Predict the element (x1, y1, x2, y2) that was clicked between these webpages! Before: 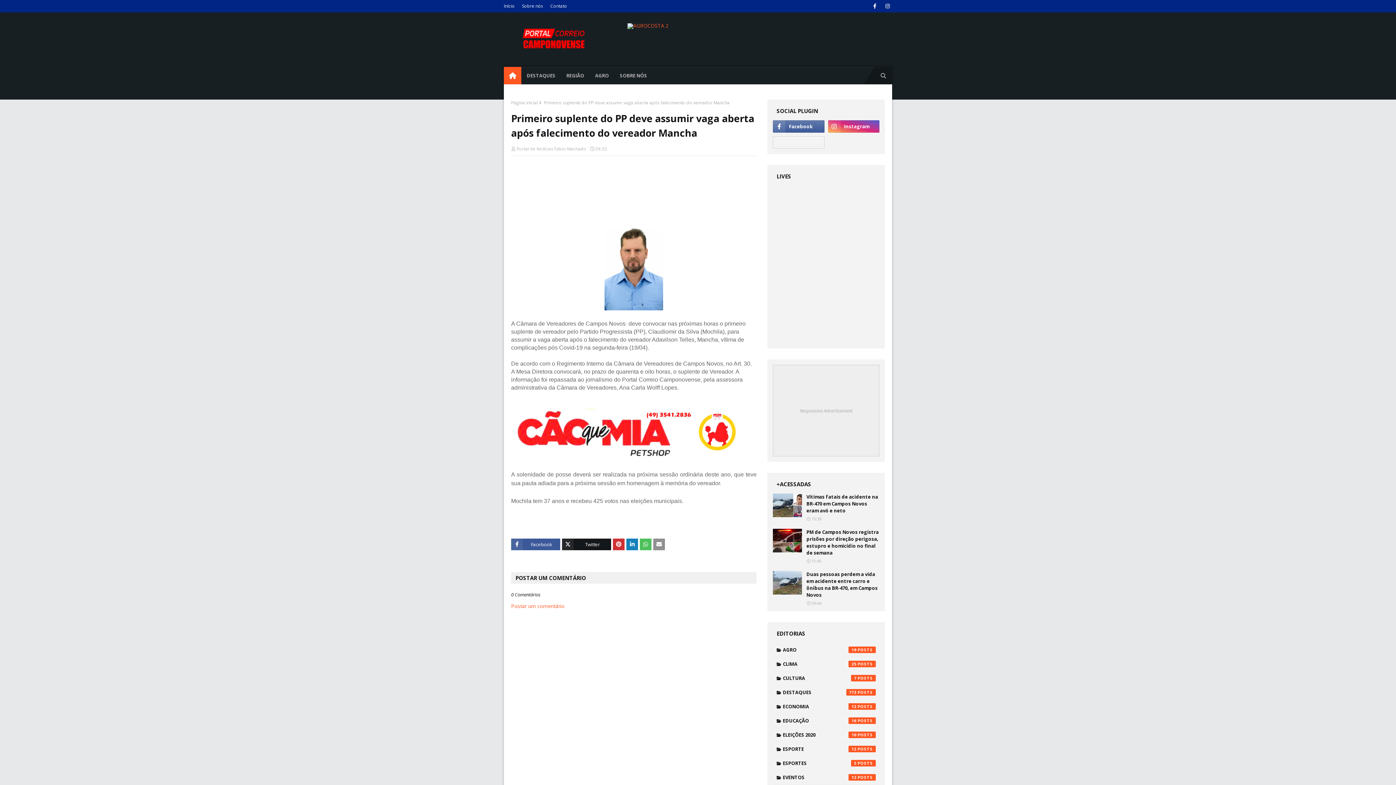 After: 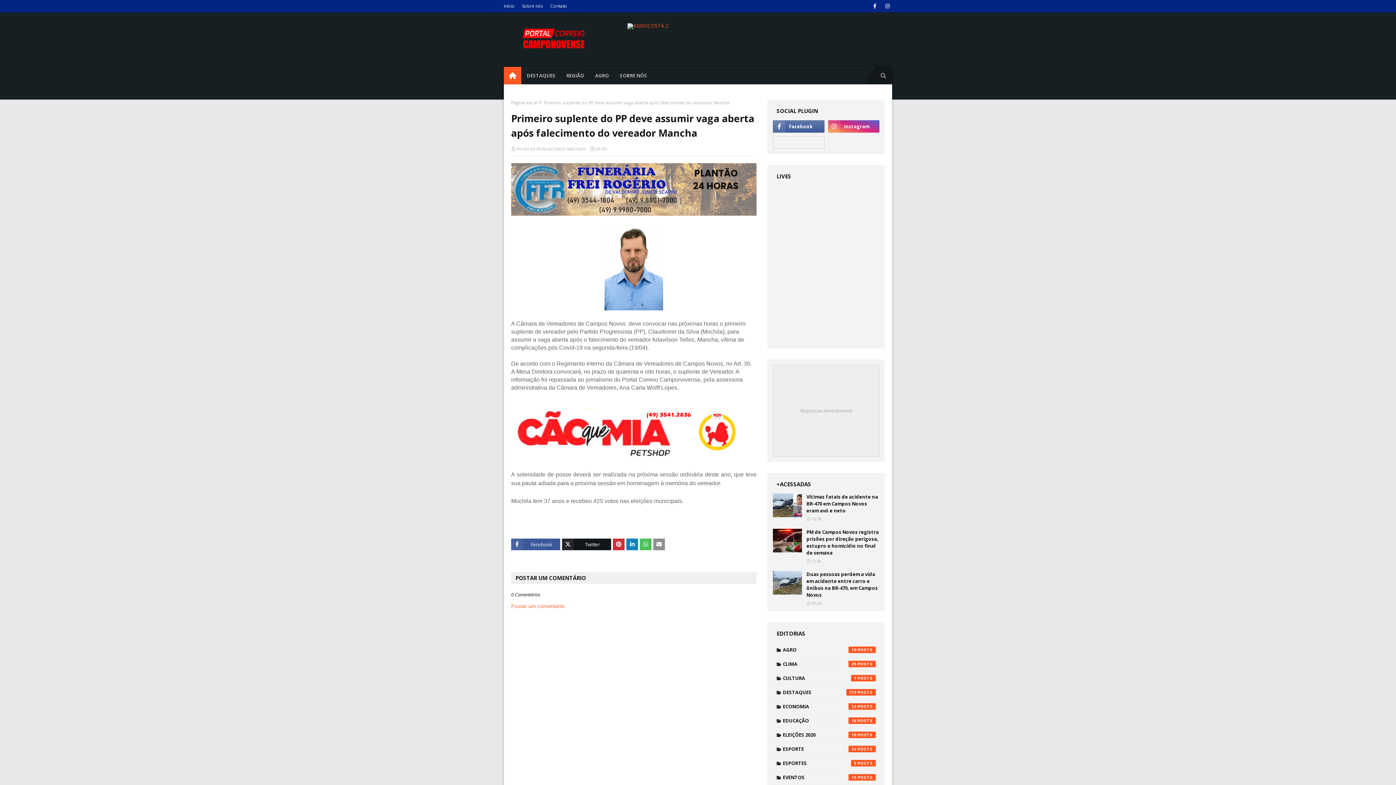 Action: label: Responsive Advertisement bbox: (773, 365, 879, 456)